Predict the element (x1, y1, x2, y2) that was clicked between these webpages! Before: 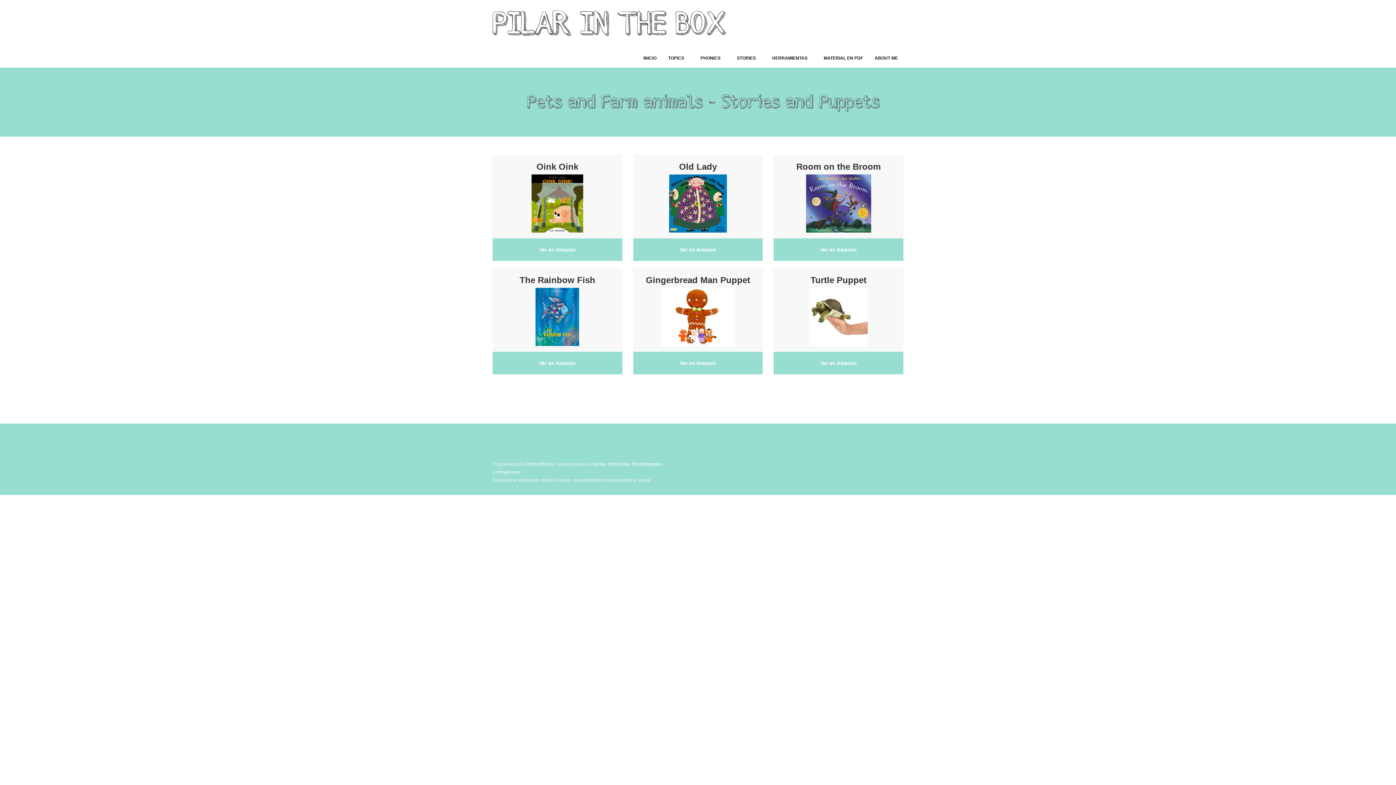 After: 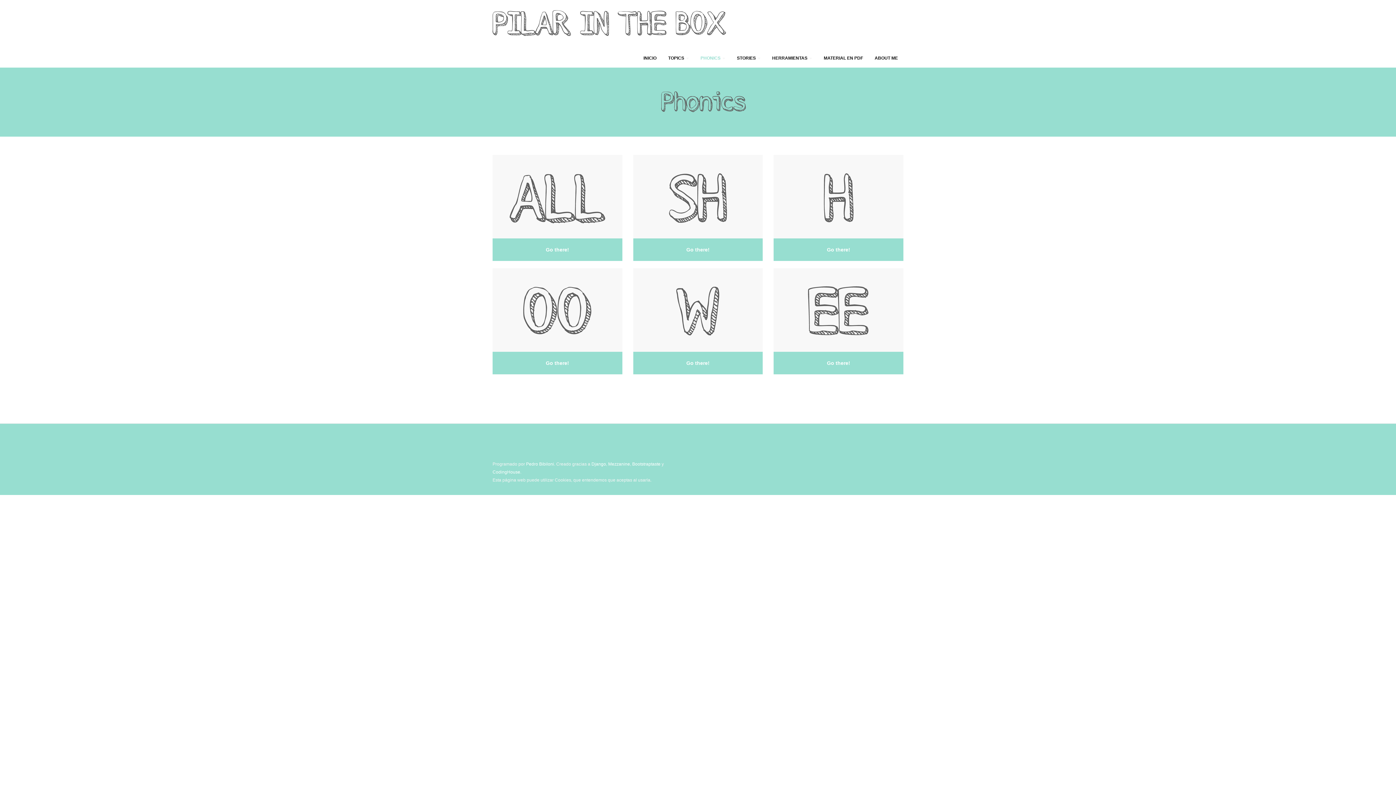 Action: label: PHONICS  bbox: (695, 50, 730, 65)